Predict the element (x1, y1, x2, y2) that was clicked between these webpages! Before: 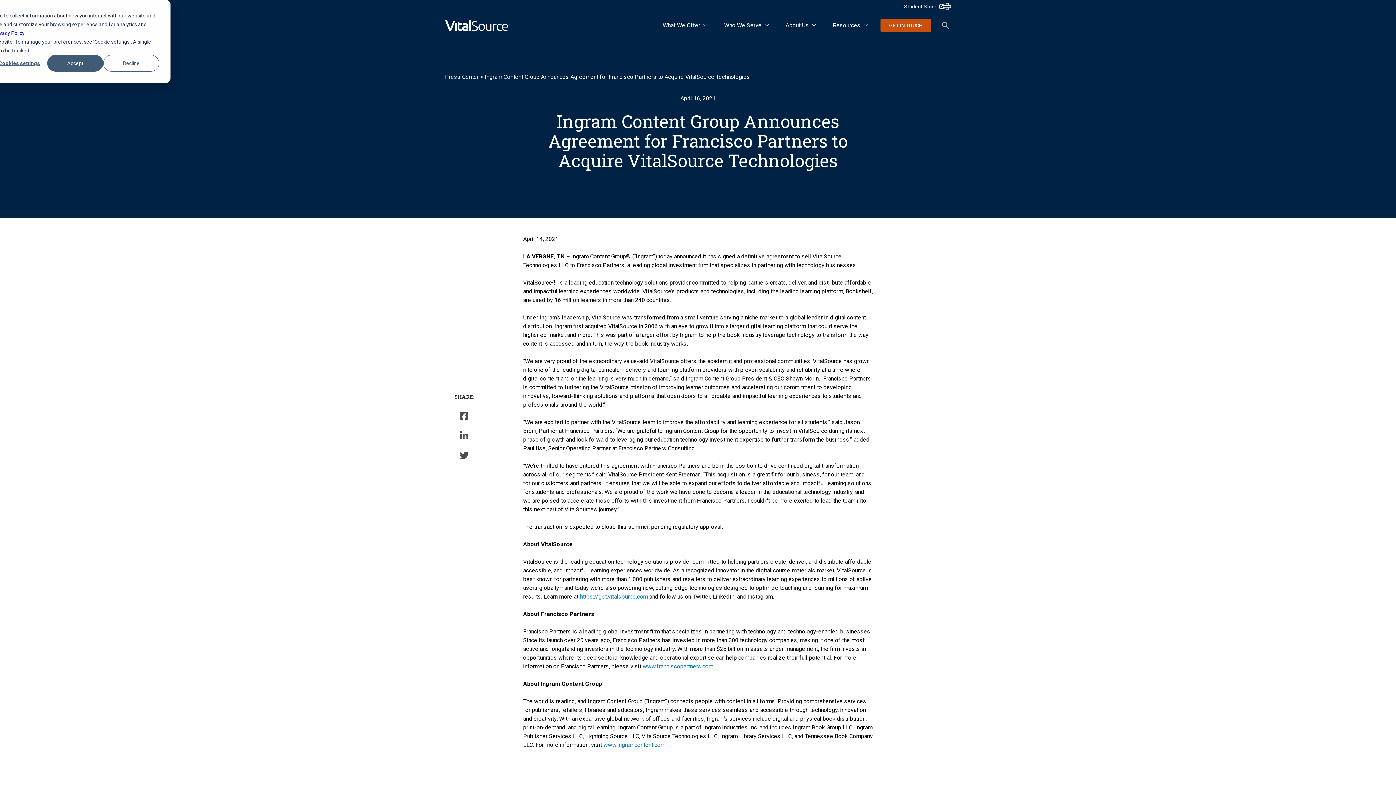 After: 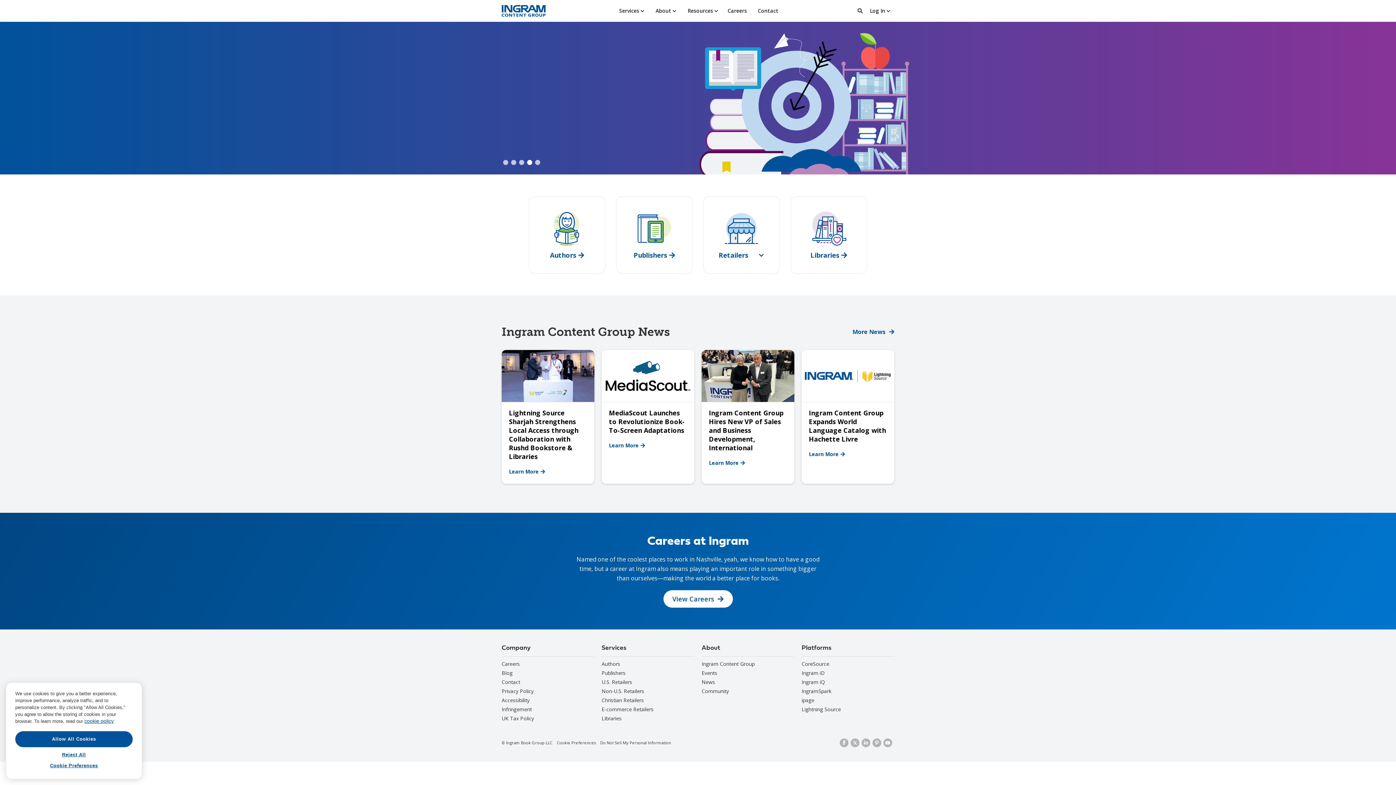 Action: bbox: (603, 741, 665, 748) label: www.ingramcontent.com